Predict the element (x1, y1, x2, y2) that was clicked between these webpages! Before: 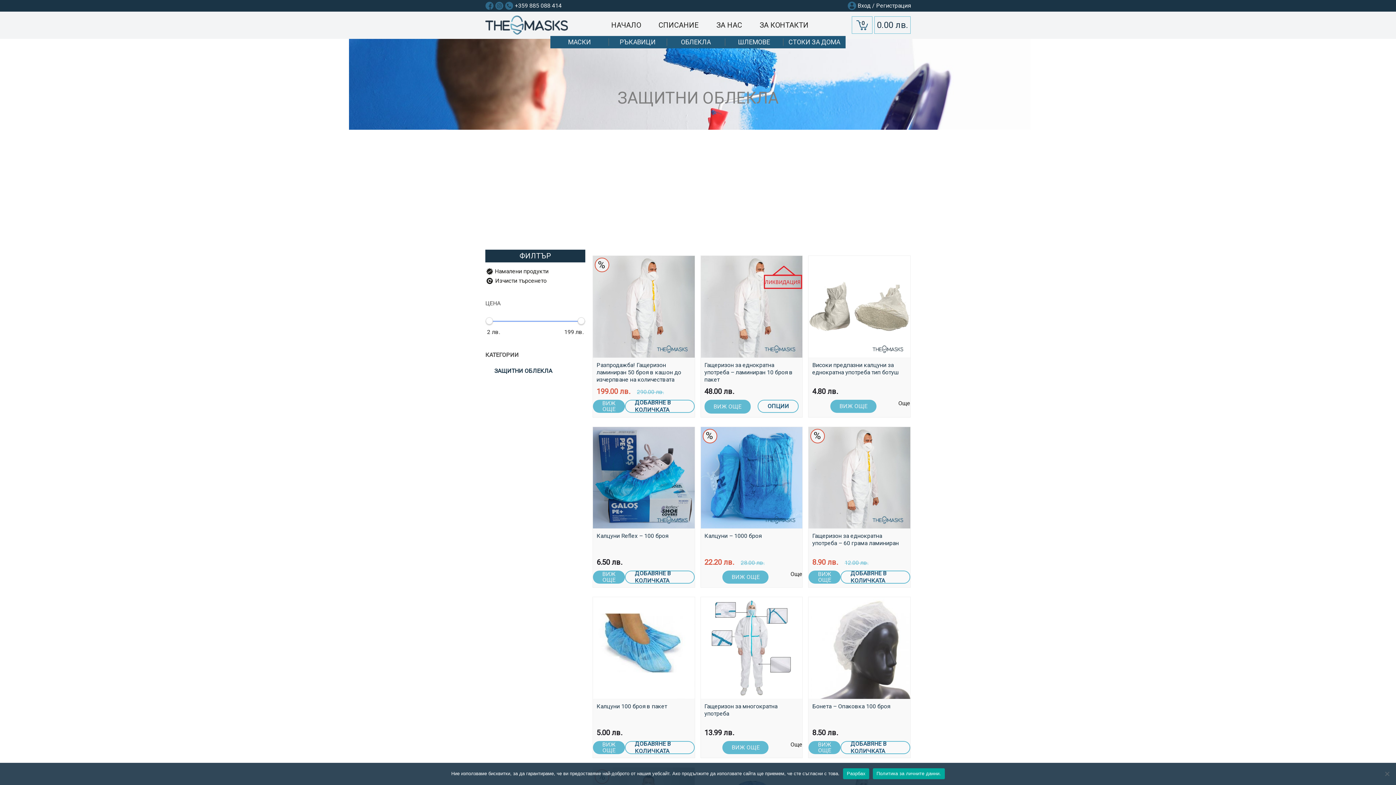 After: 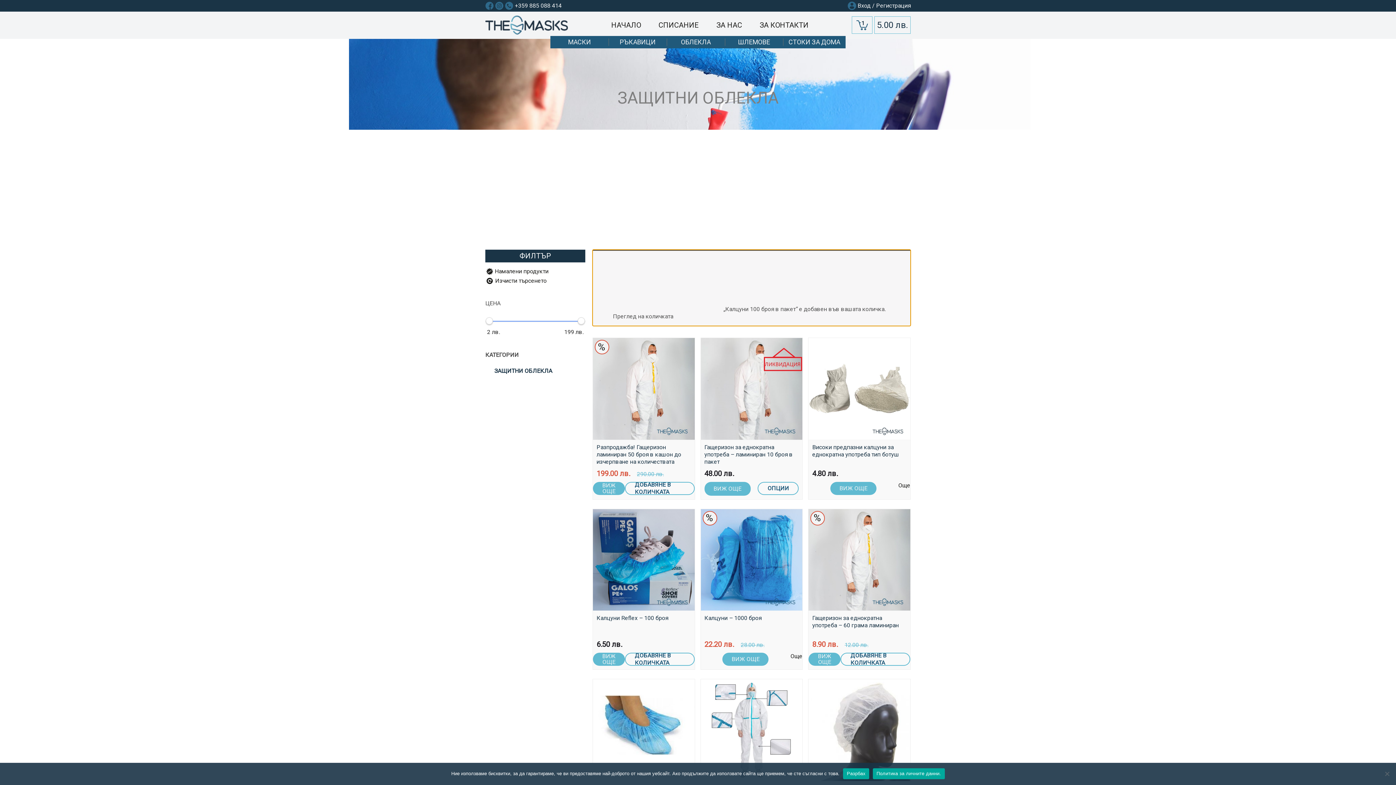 Action: bbox: (625, 741, 694, 754) label: Добави в количката: “Калцуни 100 броя в пакет”